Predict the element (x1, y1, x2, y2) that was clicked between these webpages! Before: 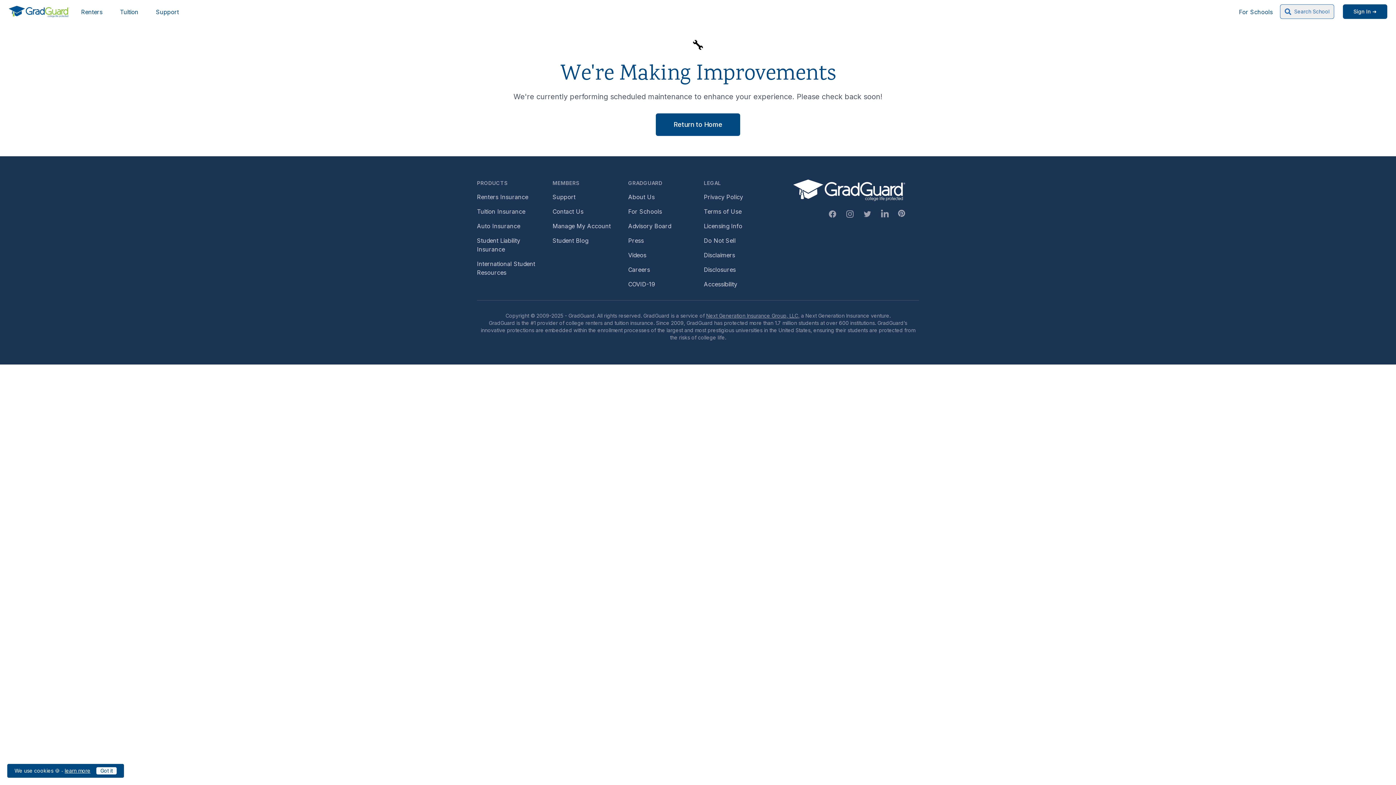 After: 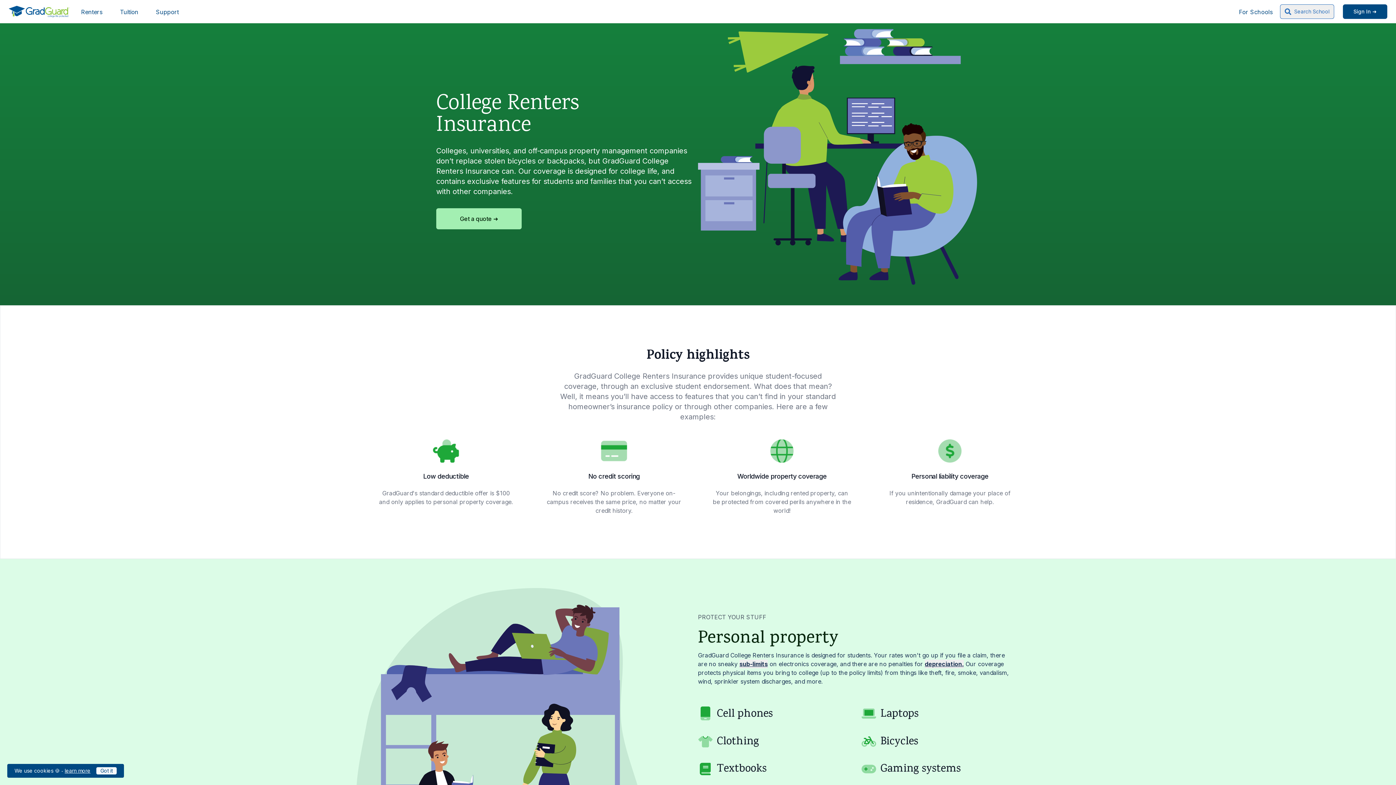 Action: bbox: (477, 193, 528, 200) label: Footer link to learn more about GradGuard renters insurance